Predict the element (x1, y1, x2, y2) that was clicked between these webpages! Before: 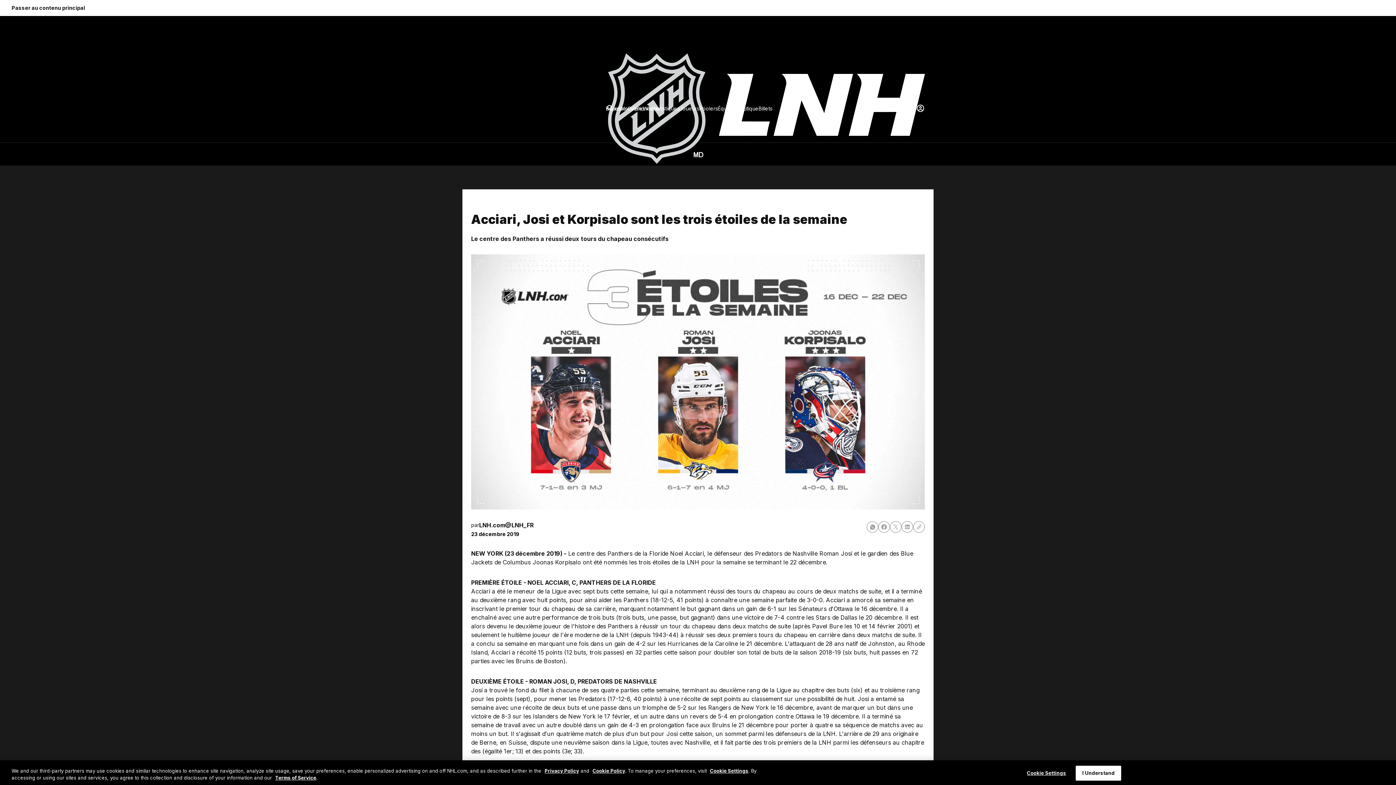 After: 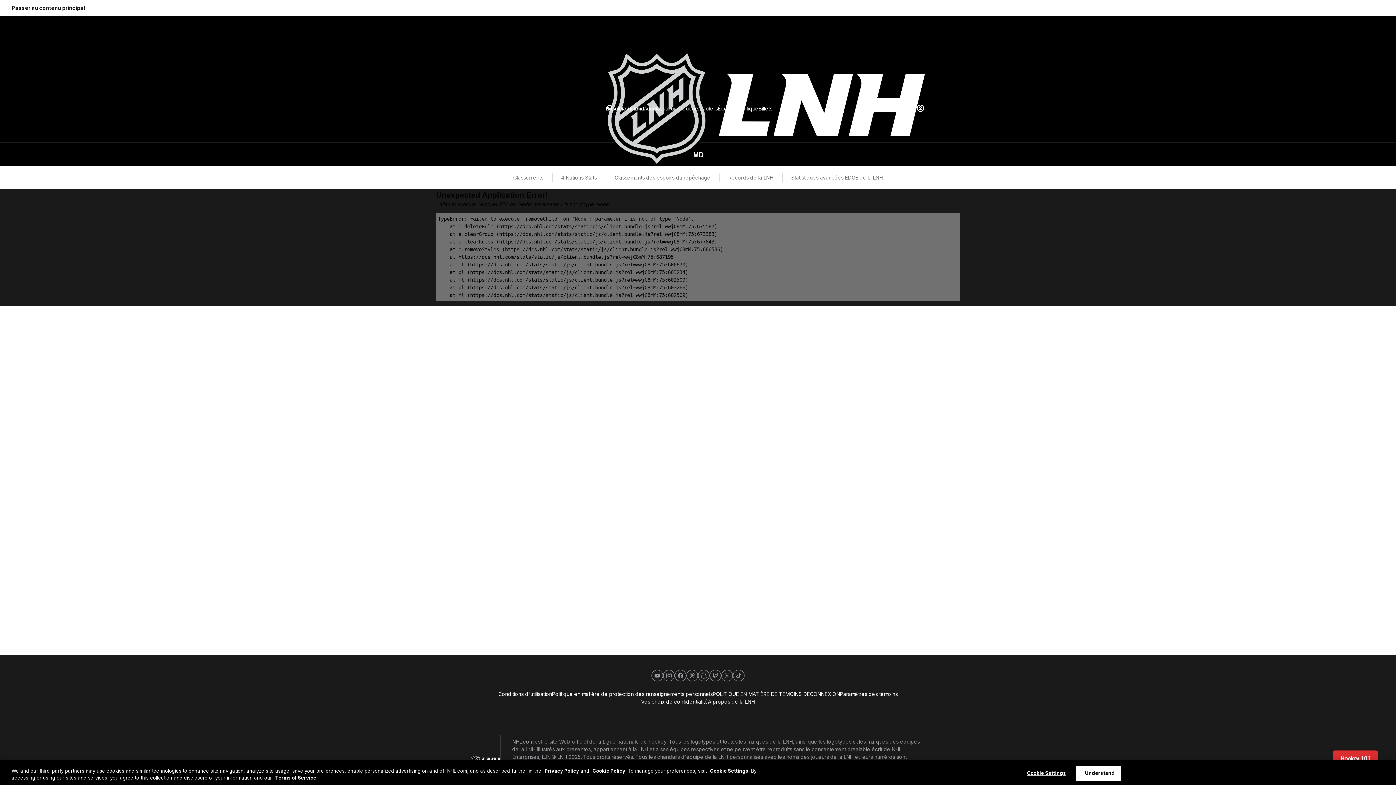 Action: label: Statistiques bbox: (652, 104, 679, 112)